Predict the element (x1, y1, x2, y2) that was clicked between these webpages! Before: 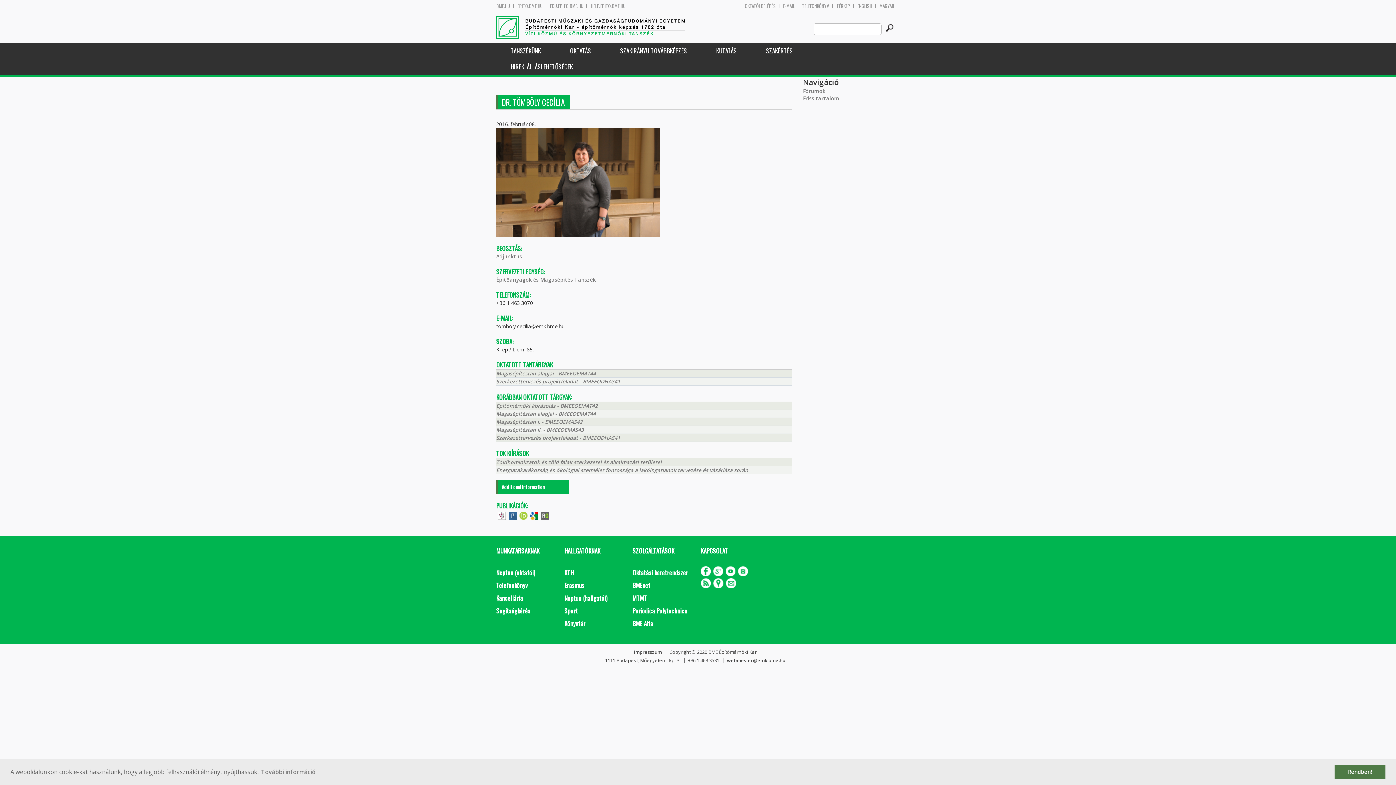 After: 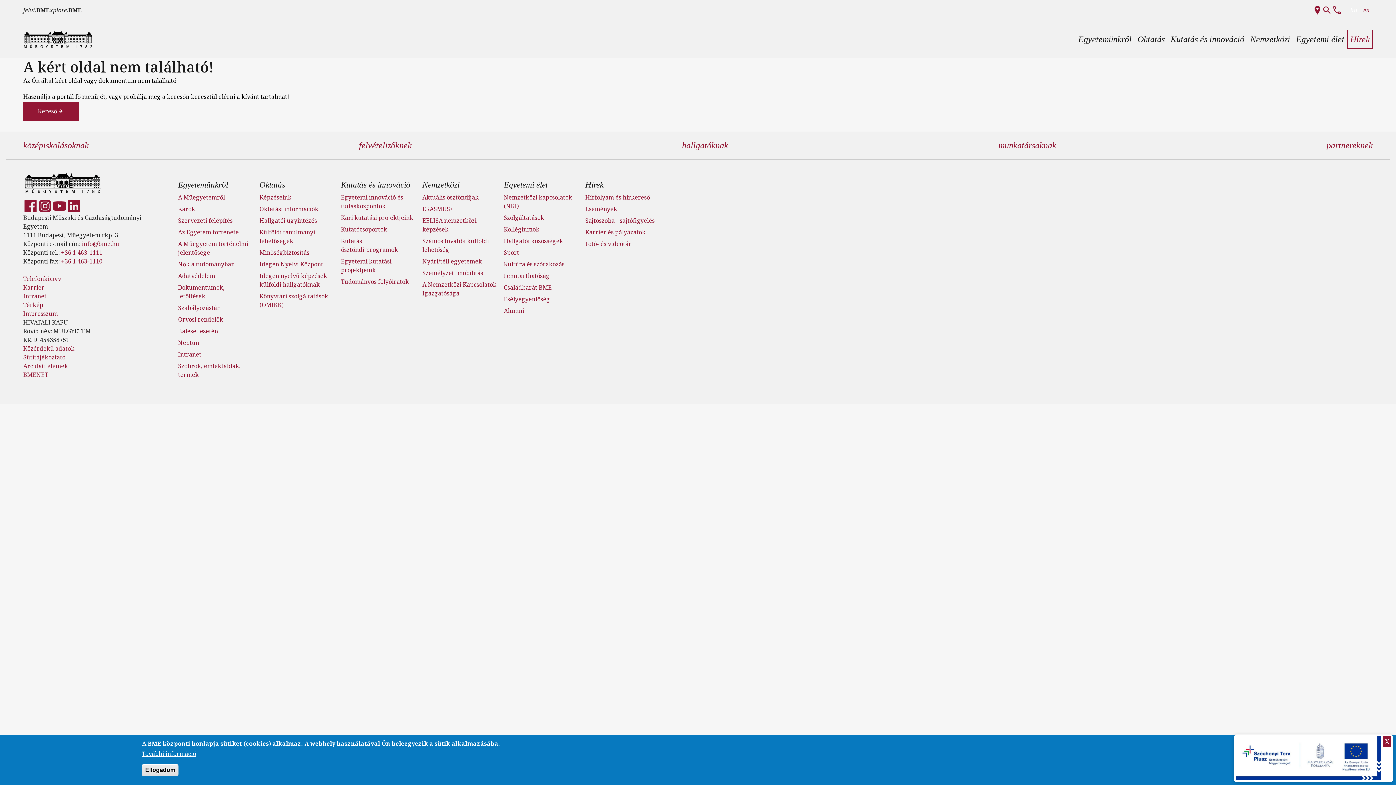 Action: label: Sport bbox: (559, 604, 627, 617)